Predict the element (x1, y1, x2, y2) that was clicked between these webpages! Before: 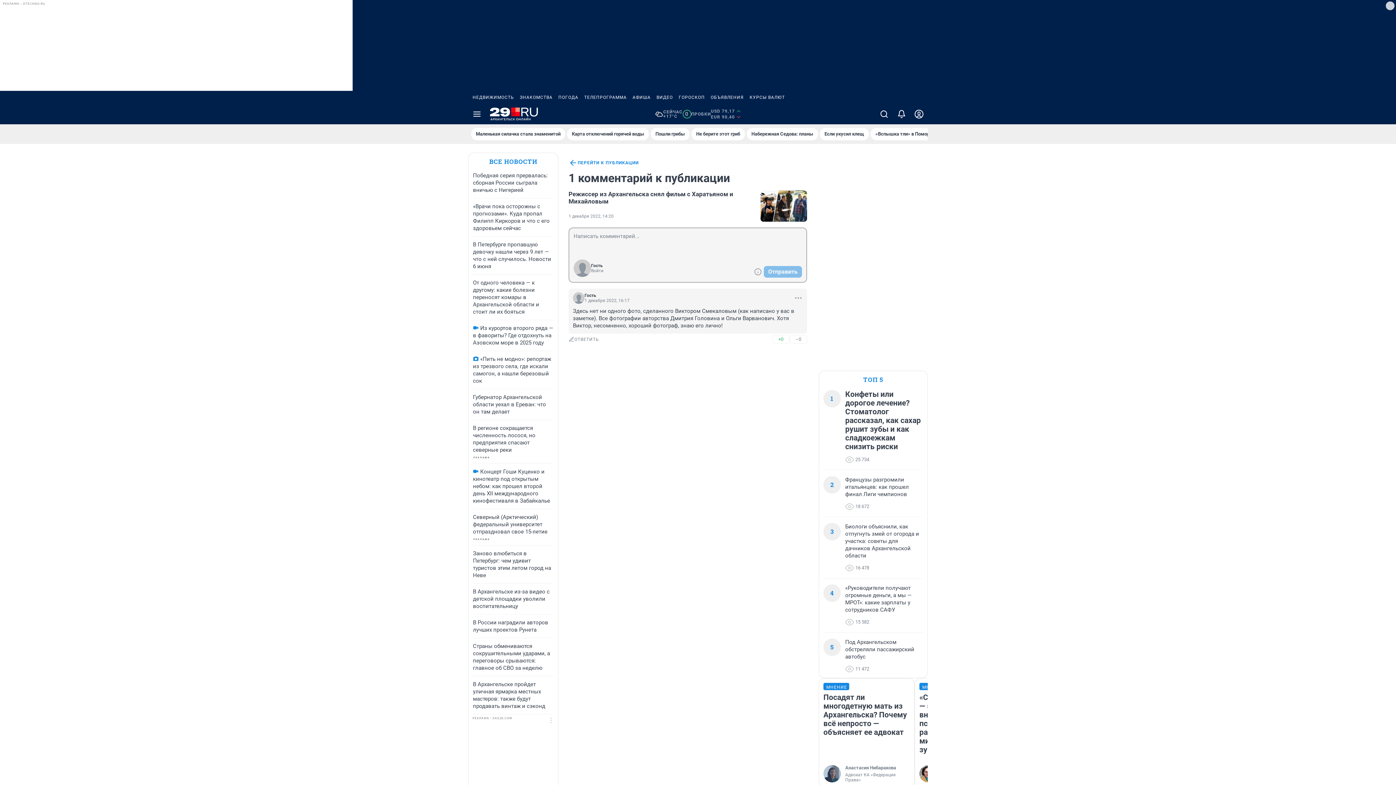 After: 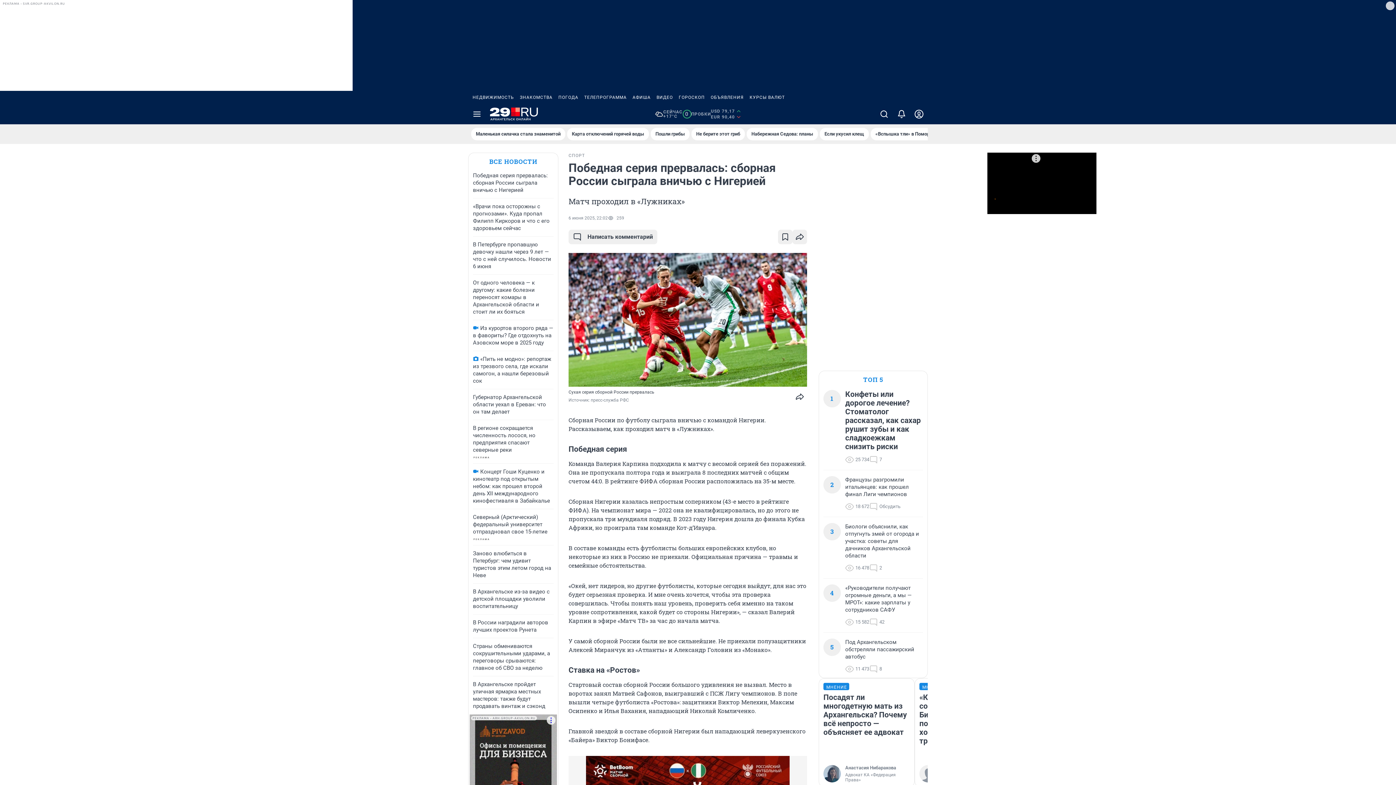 Action: bbox: (473, 172, 548, 193) label: Победная серия прервалась: сборная России сыграла вничью с Нигерией